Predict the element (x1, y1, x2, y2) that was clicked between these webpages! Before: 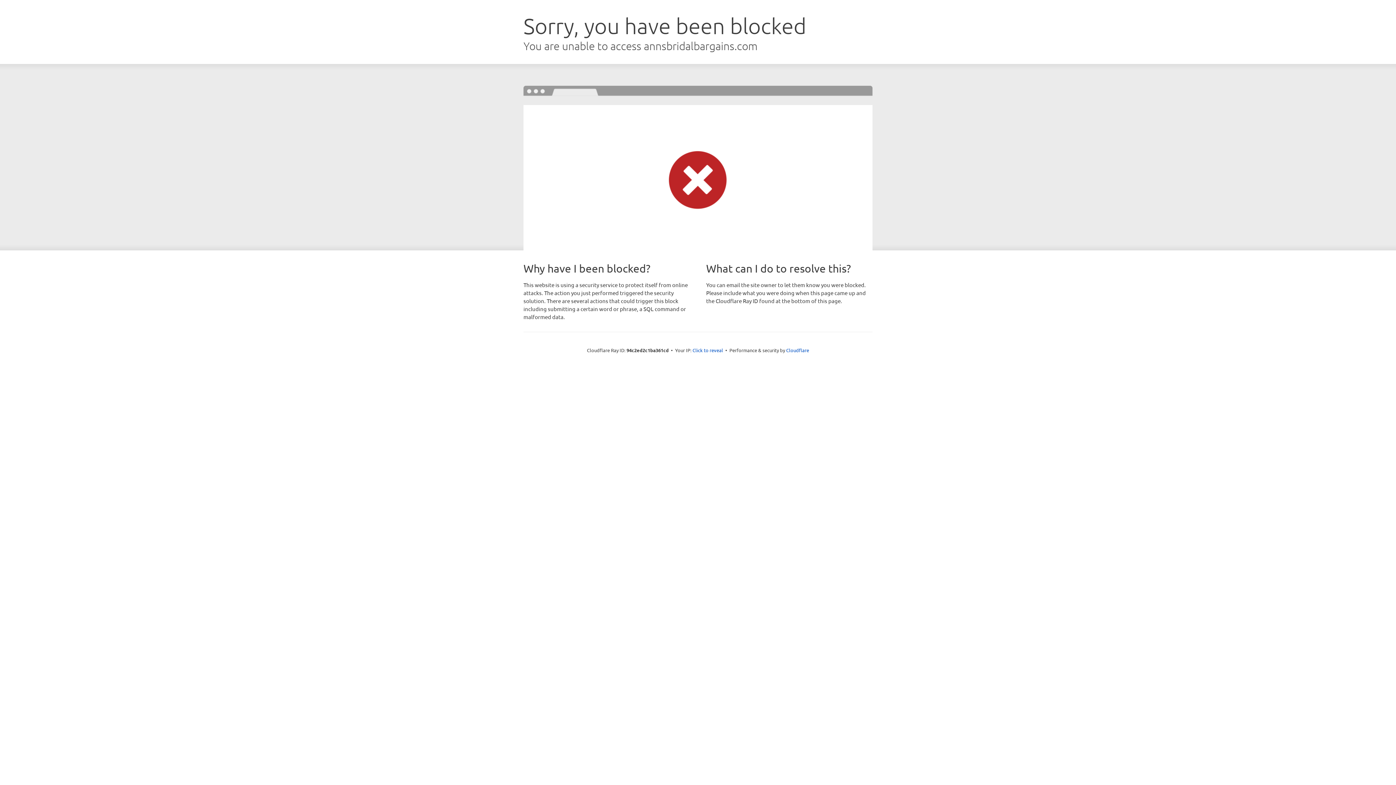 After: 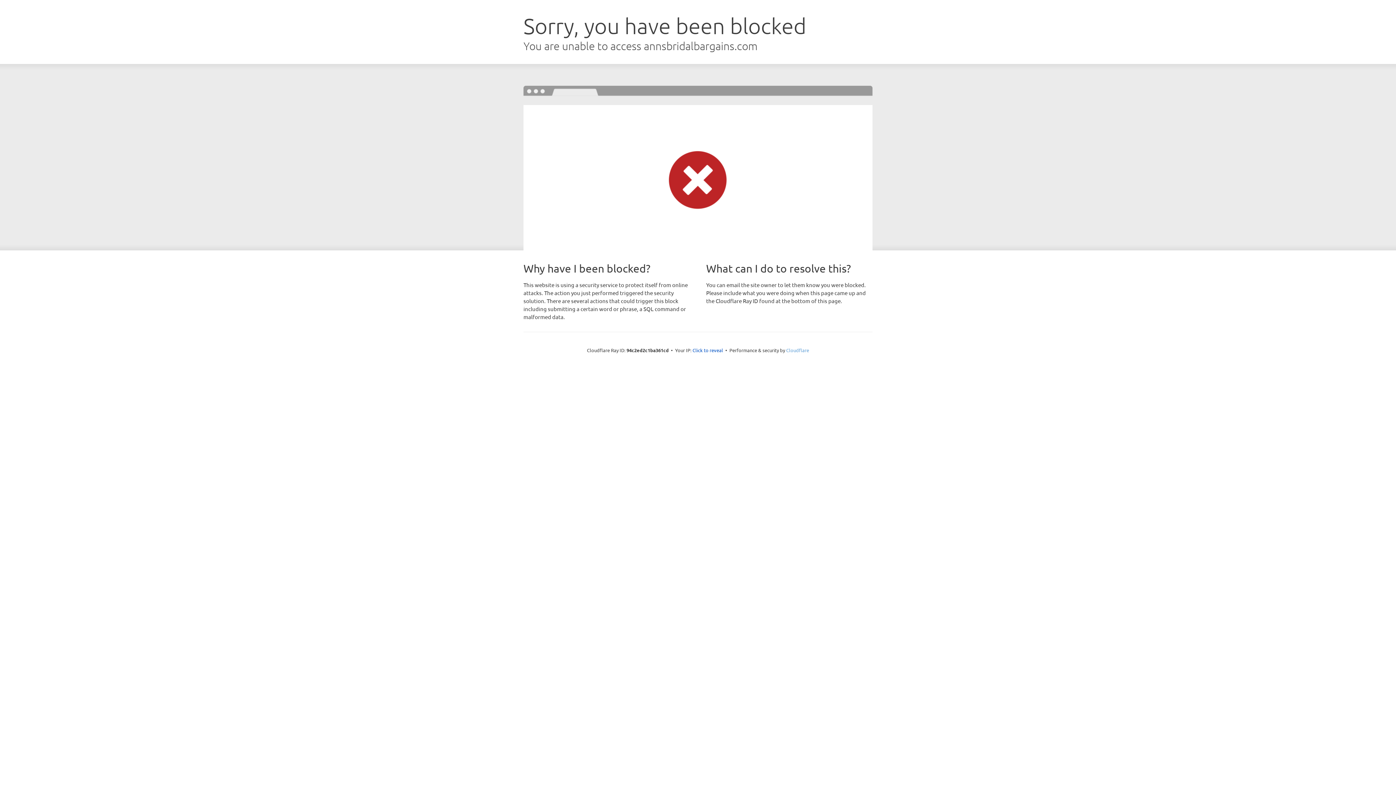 Action: label: Cloudflare bbox: (786, 347, 809, 353)